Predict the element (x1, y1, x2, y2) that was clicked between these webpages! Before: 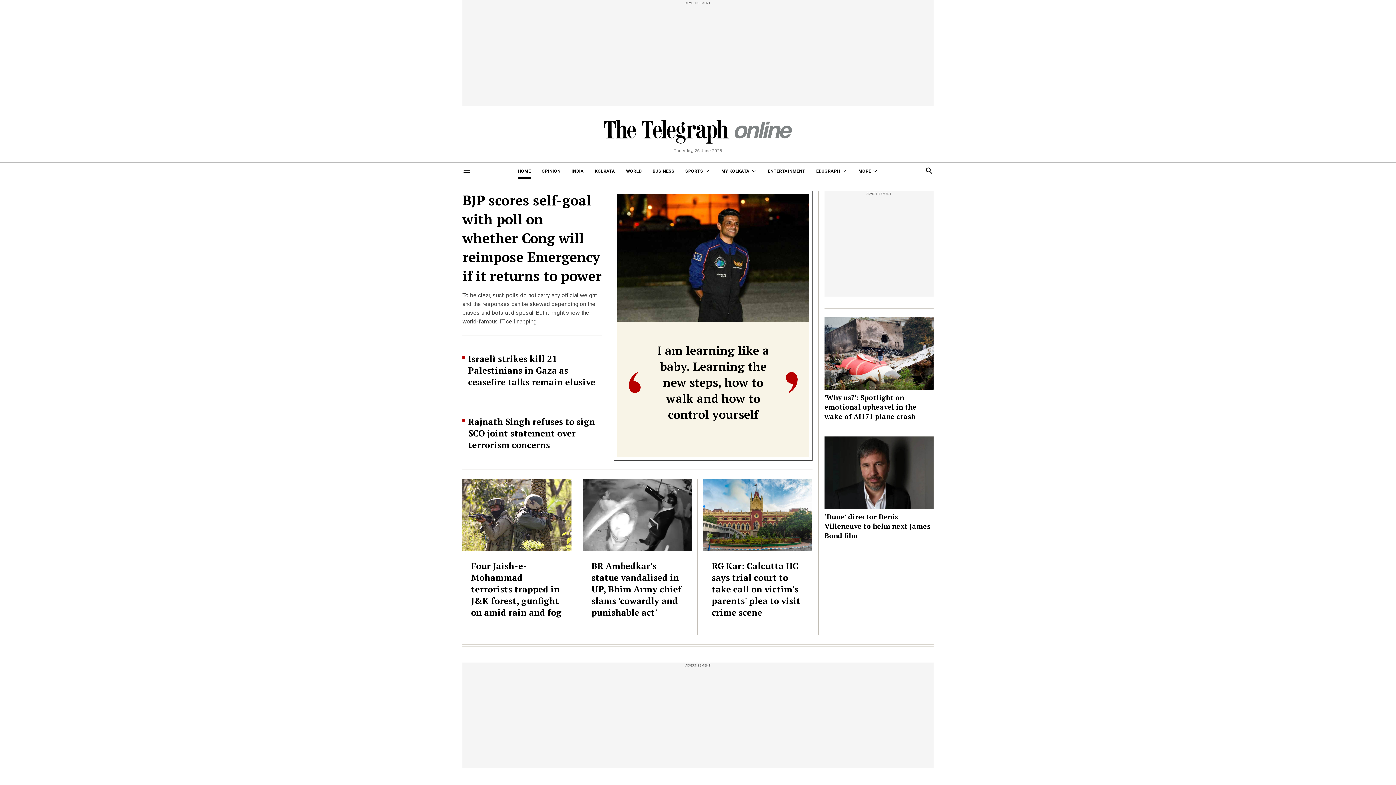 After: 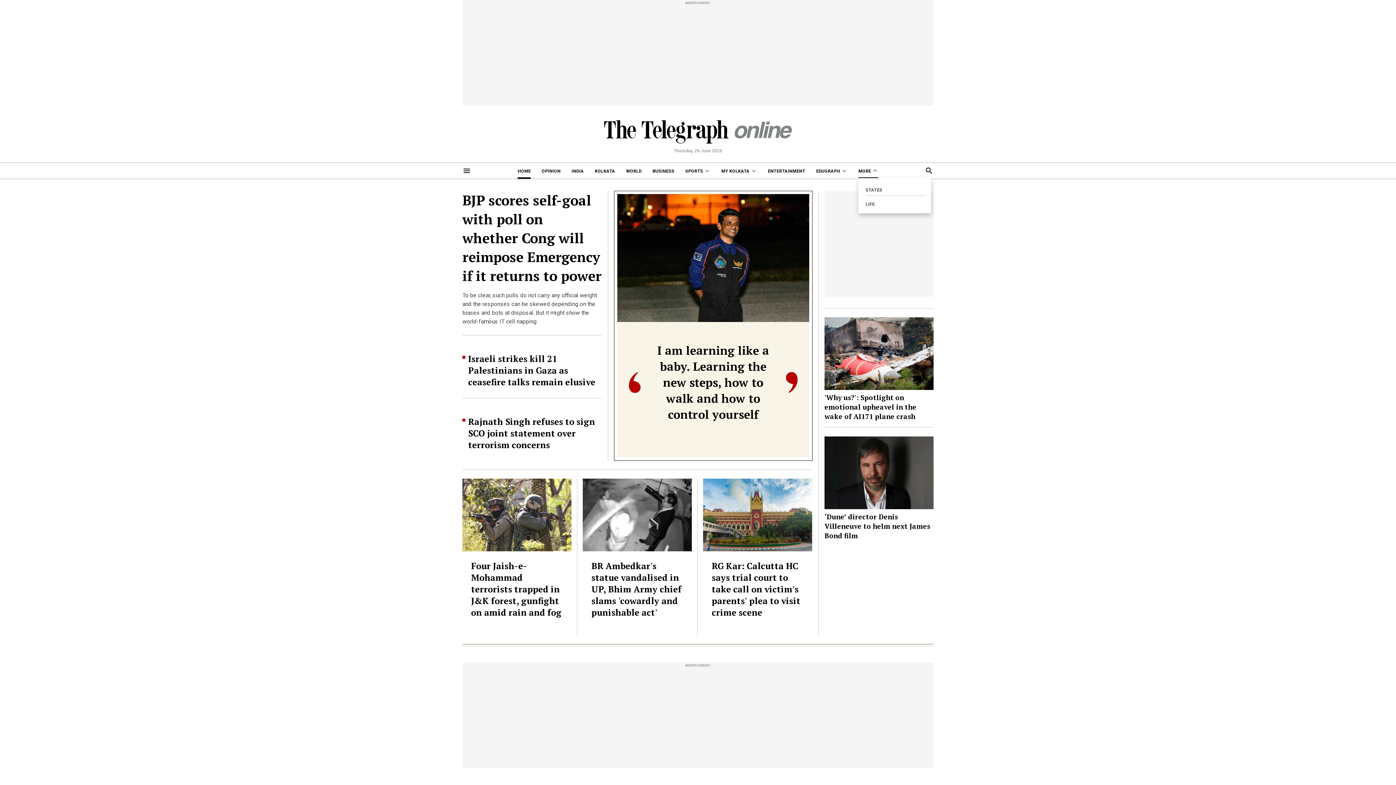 Action: bbox: (858, 162, 878, 178) label: MORE